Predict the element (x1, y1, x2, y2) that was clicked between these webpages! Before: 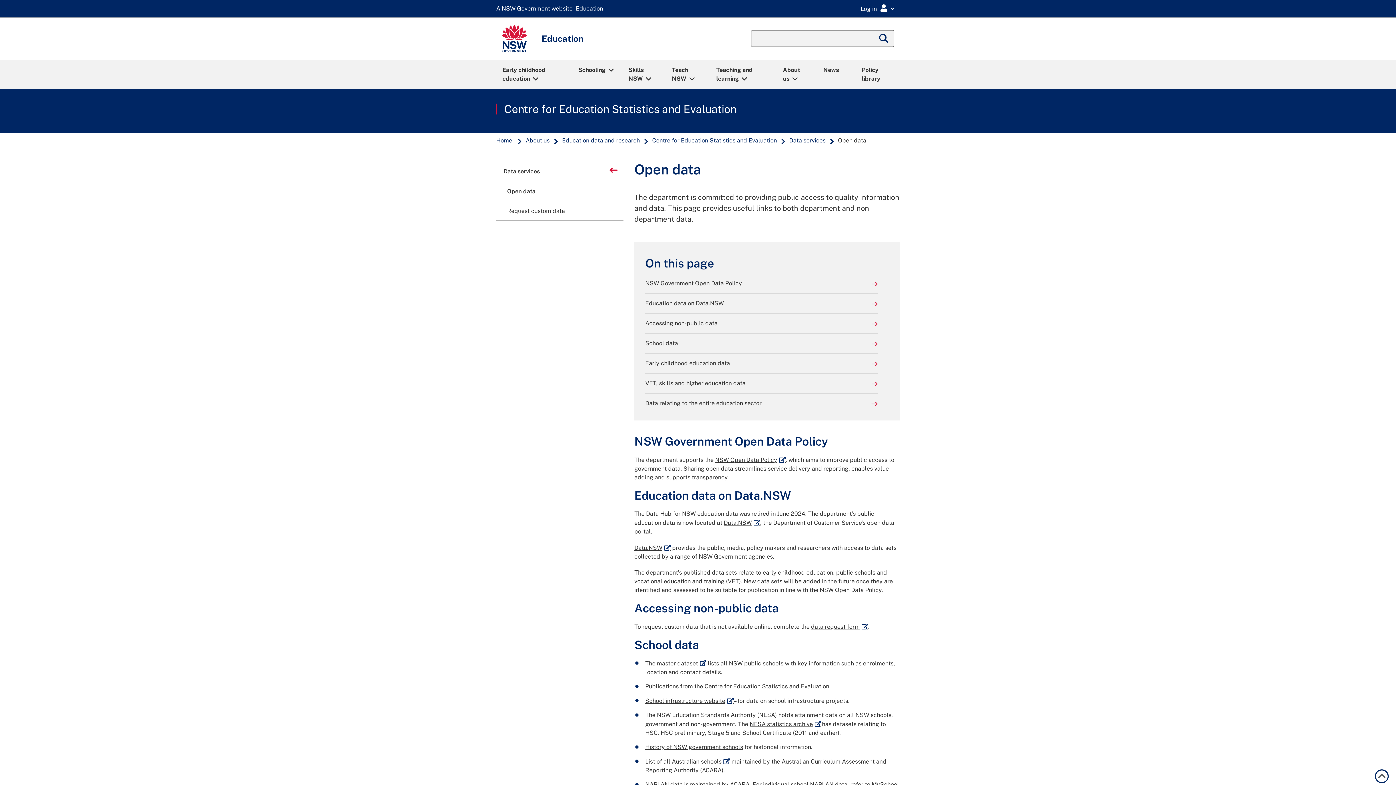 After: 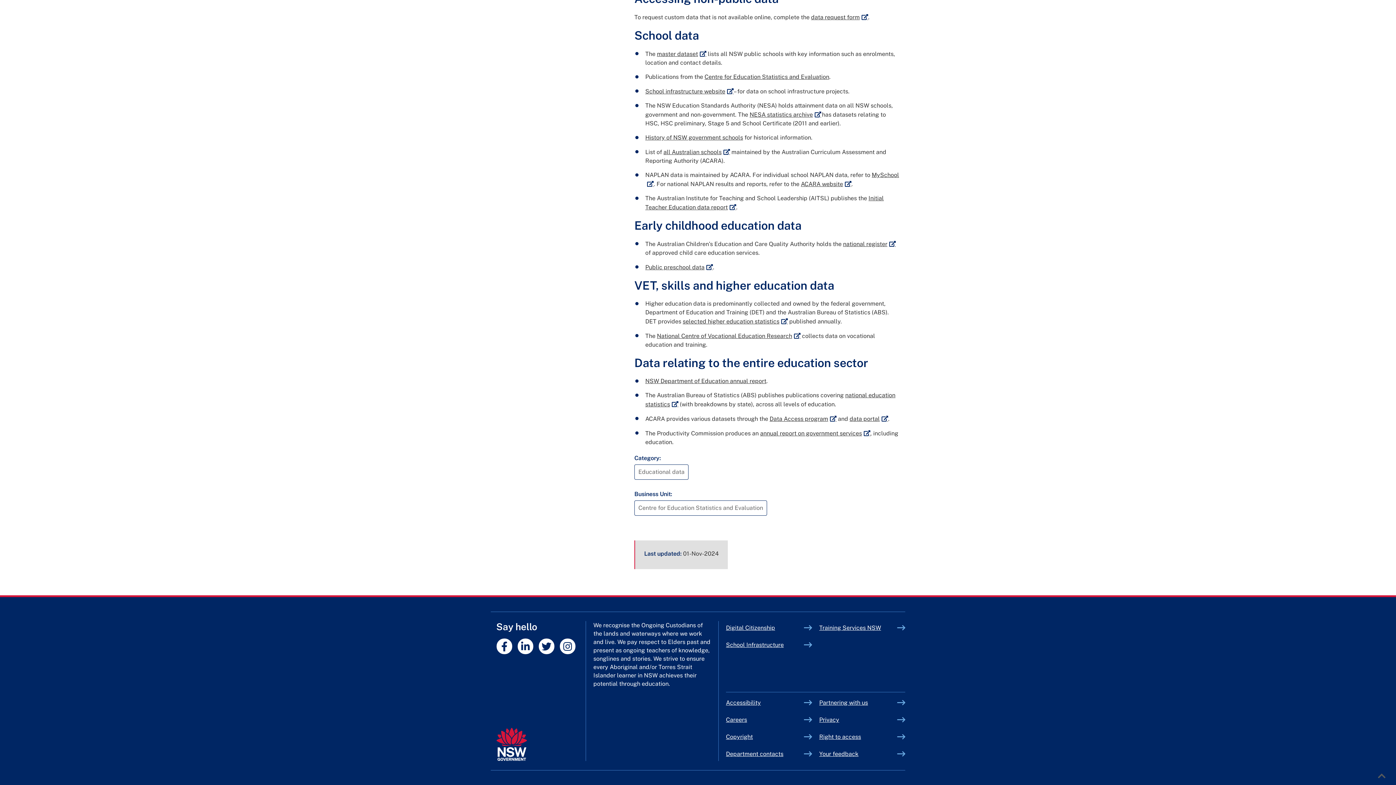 Action: bbox: (645, 399, 878, 408) label: Data relating to the entire education sector